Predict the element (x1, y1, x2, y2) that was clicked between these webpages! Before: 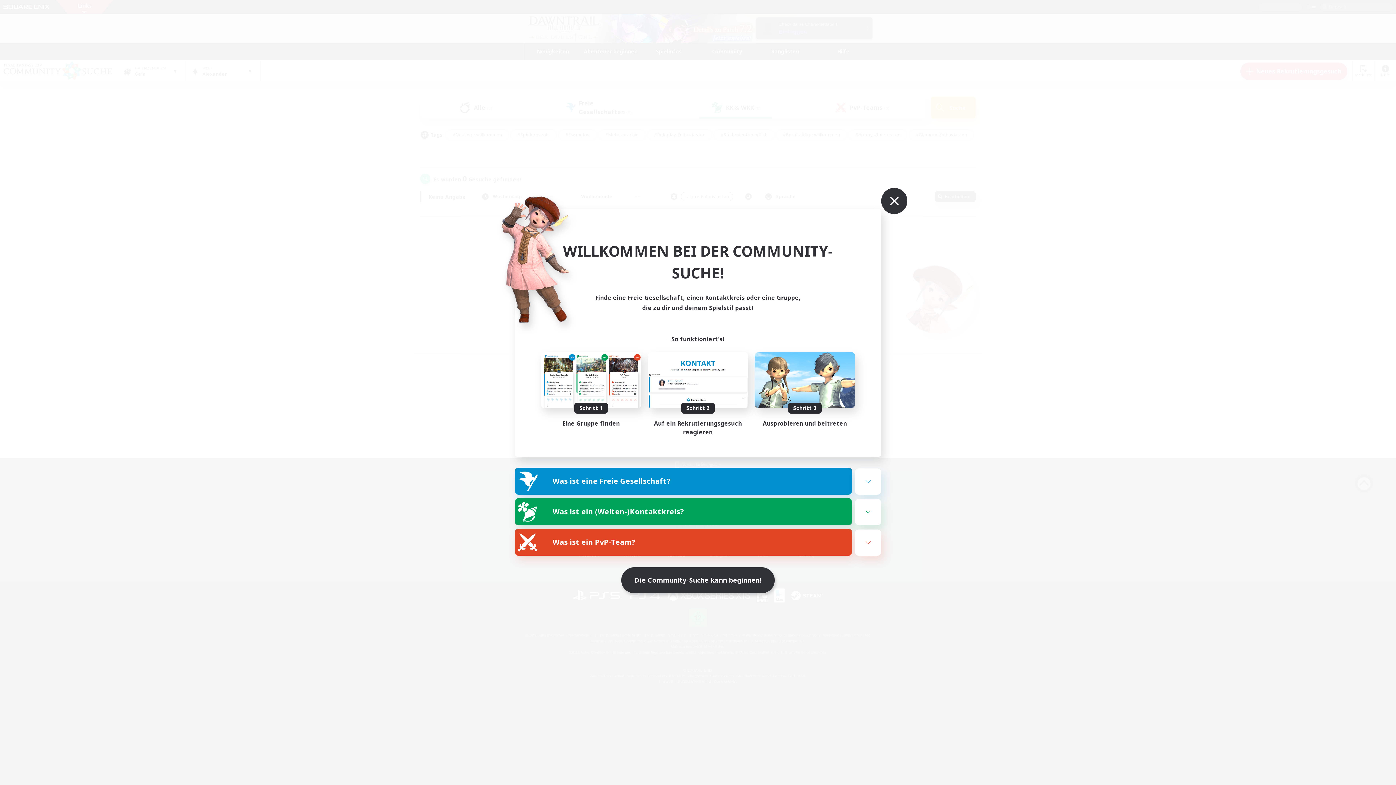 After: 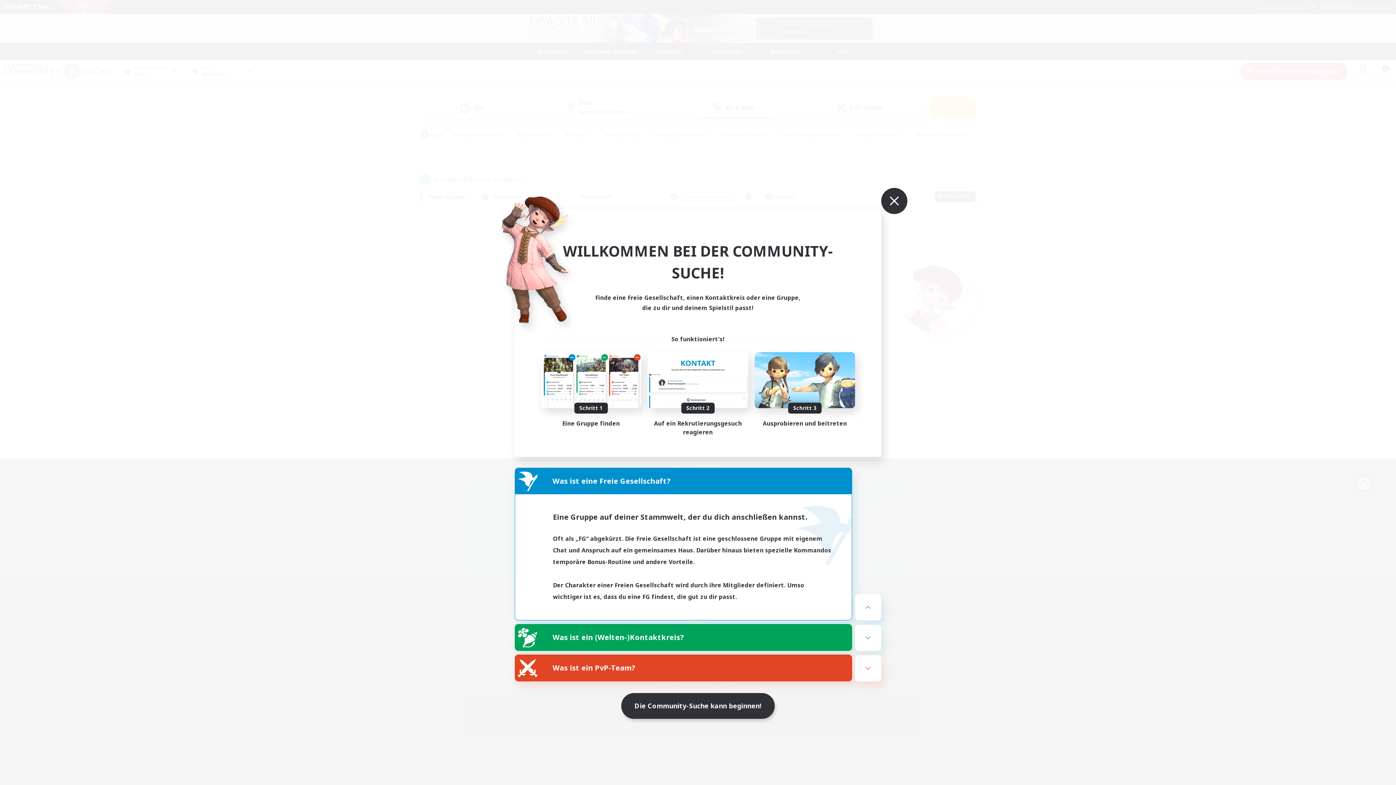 Action: bbox: (855, 468, 881, 494)